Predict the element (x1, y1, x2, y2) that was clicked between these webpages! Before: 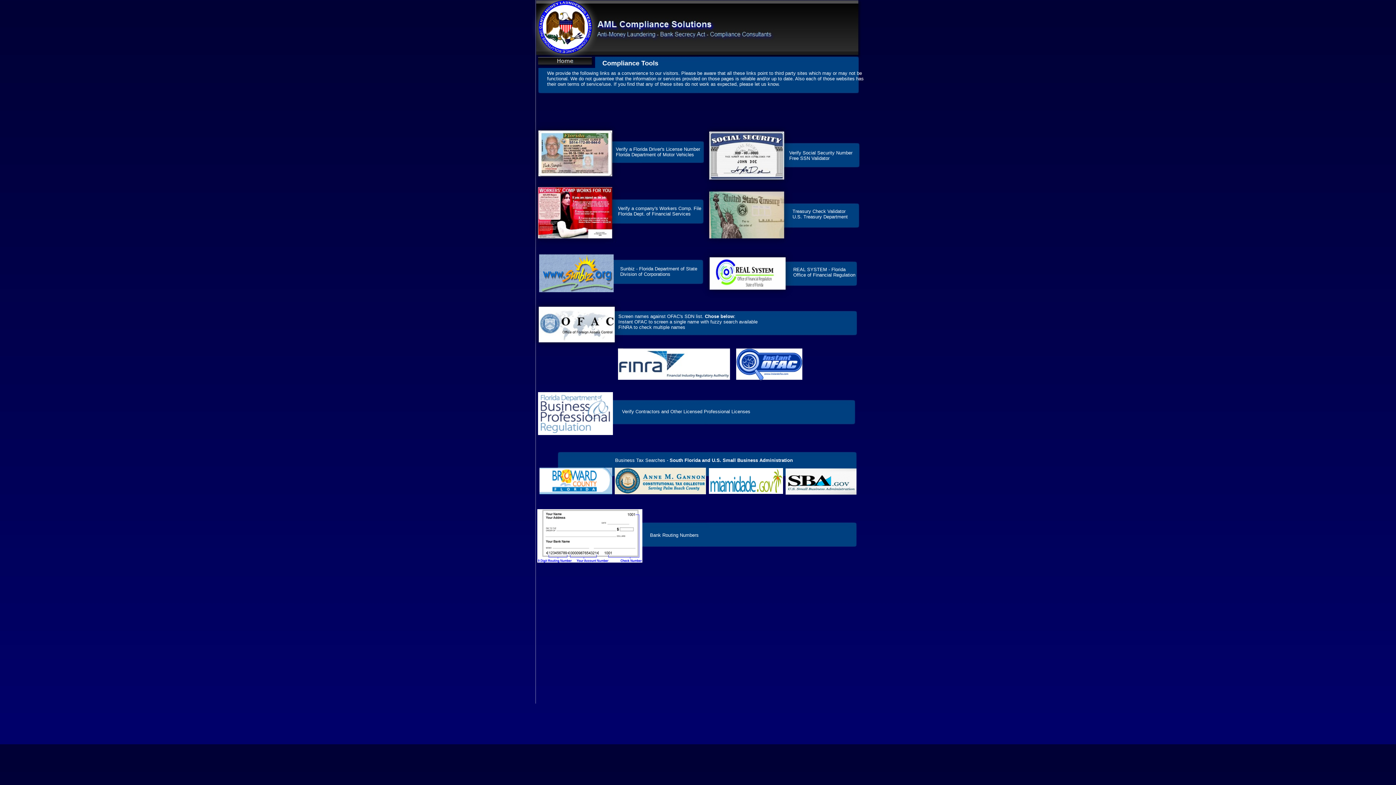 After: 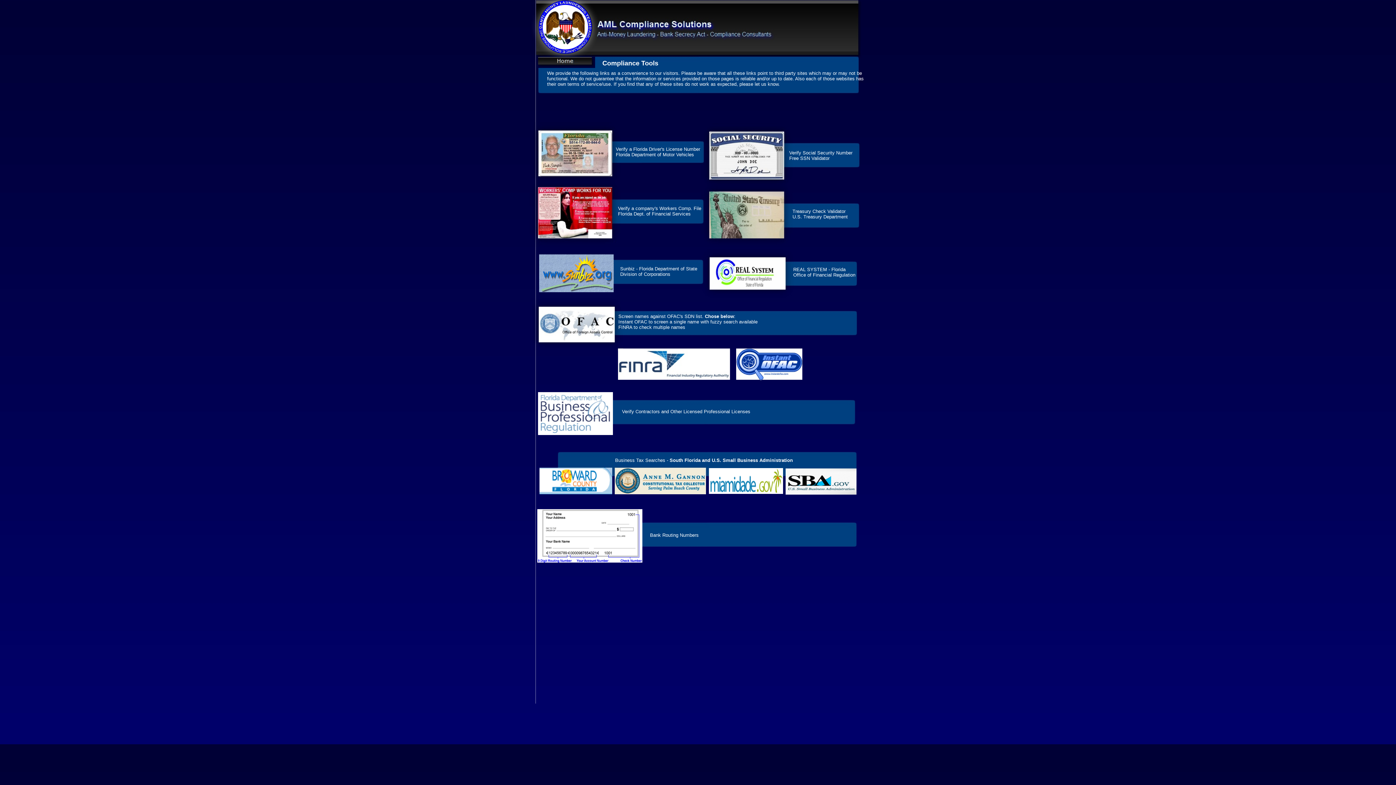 Action: bbox: (701, 241, 792, 248)